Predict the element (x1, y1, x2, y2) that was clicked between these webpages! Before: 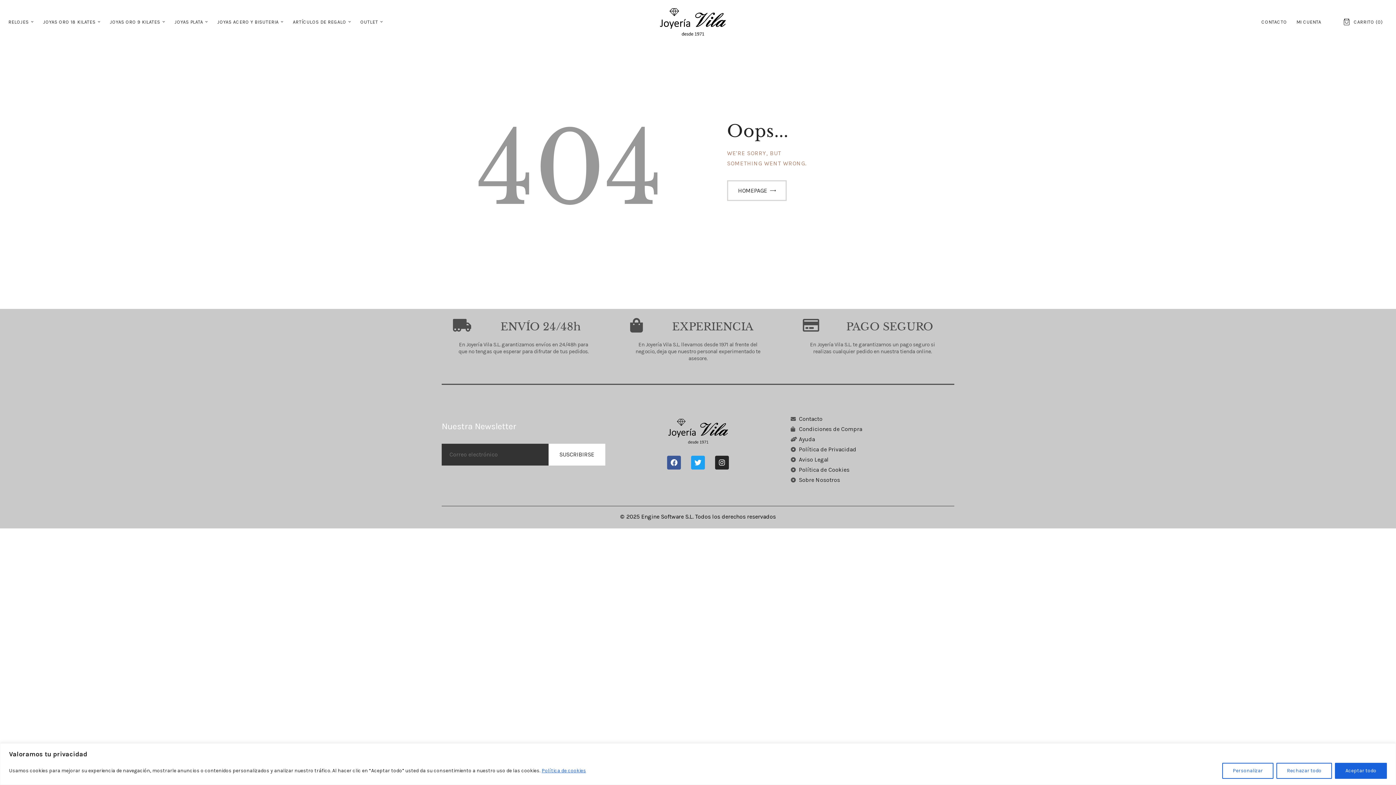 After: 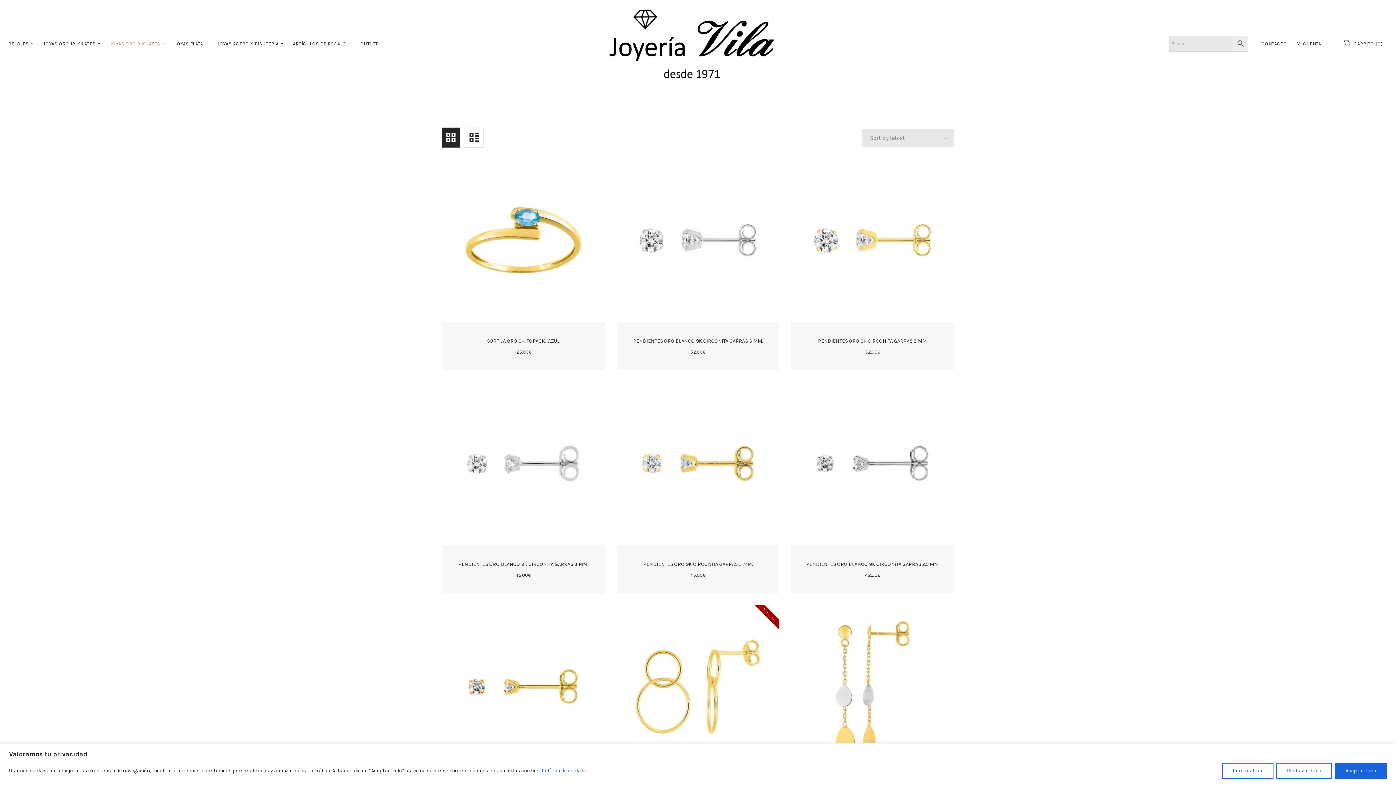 Action: bbox: (105, 13, 169, 30) label: JOYAS ORO 9 KILATES